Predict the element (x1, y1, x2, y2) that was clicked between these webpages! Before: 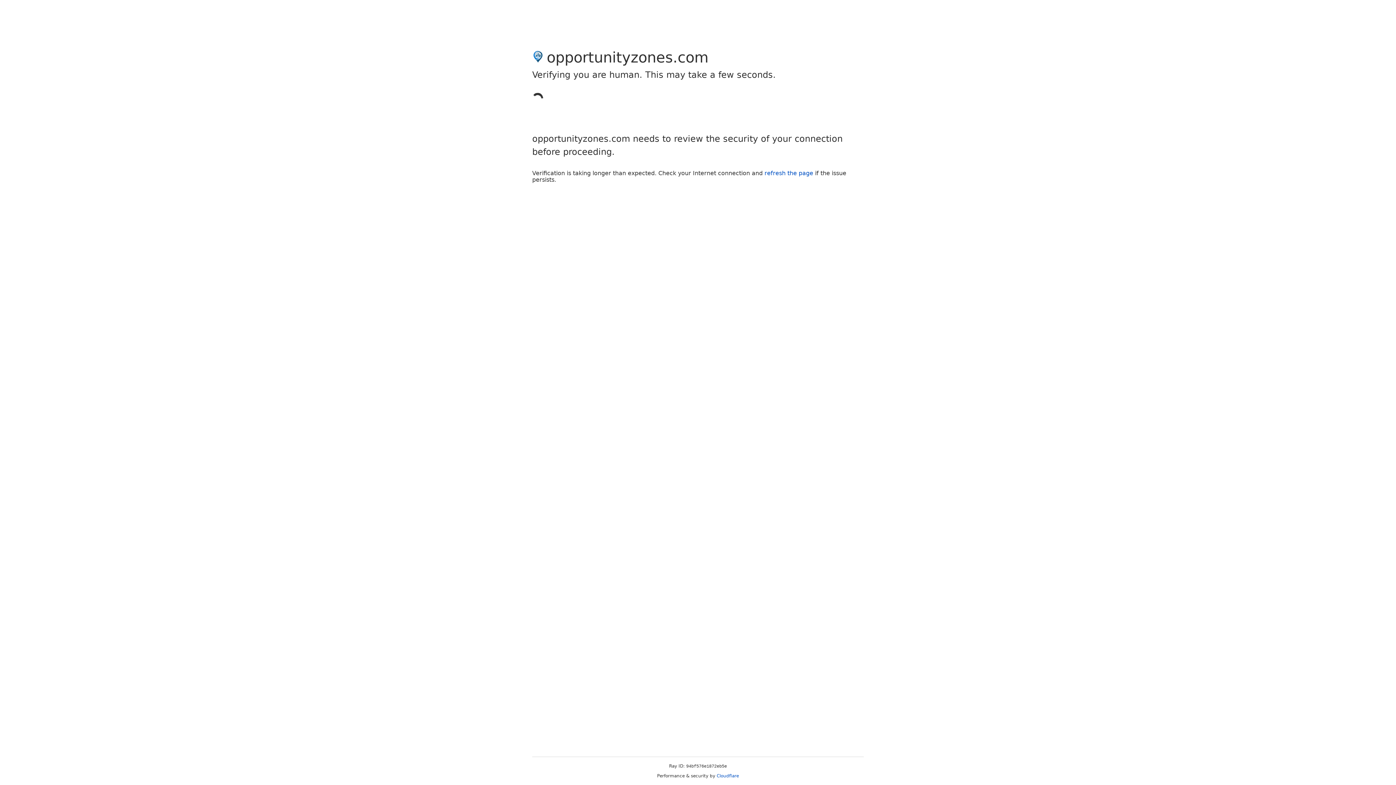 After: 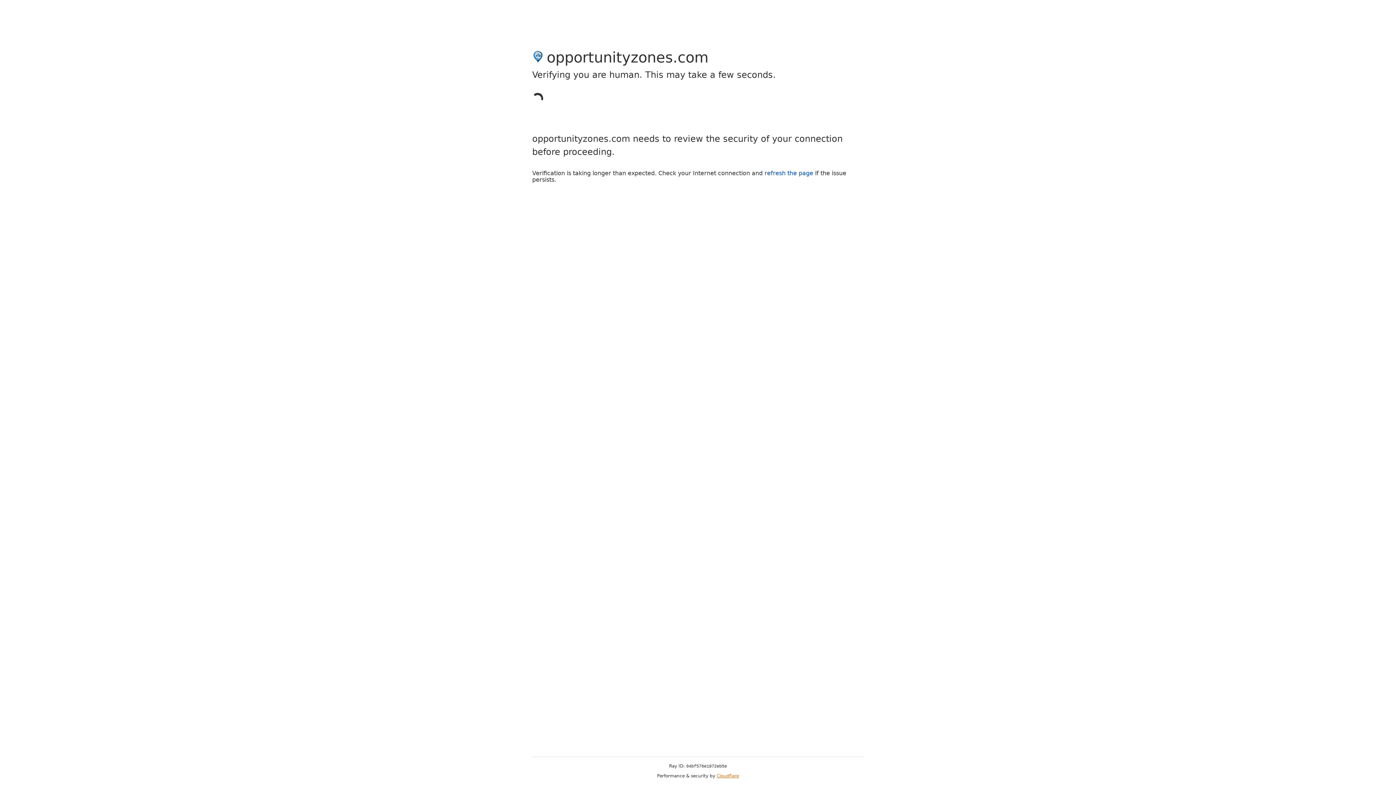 Action: label: Cloudflare bbox: (716, 773, 739, 778)